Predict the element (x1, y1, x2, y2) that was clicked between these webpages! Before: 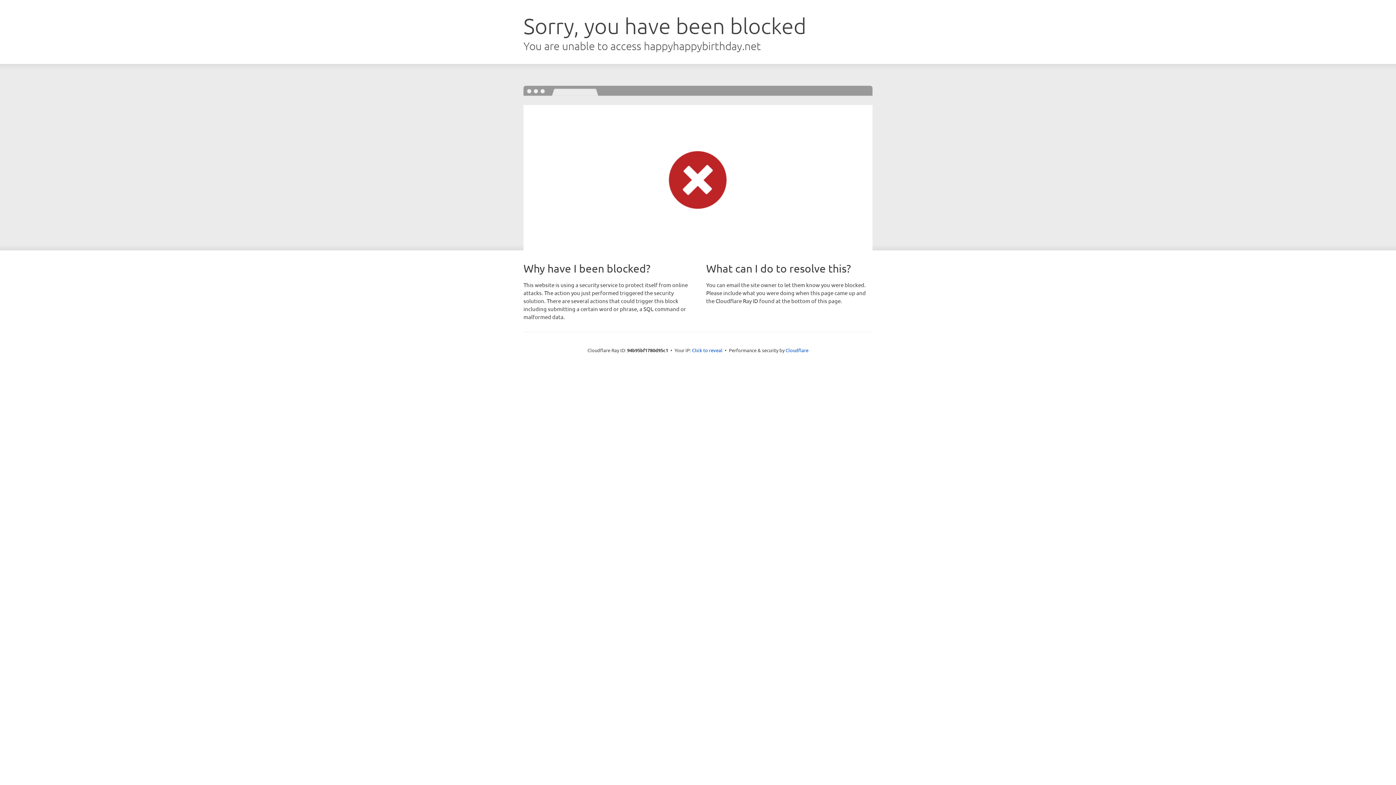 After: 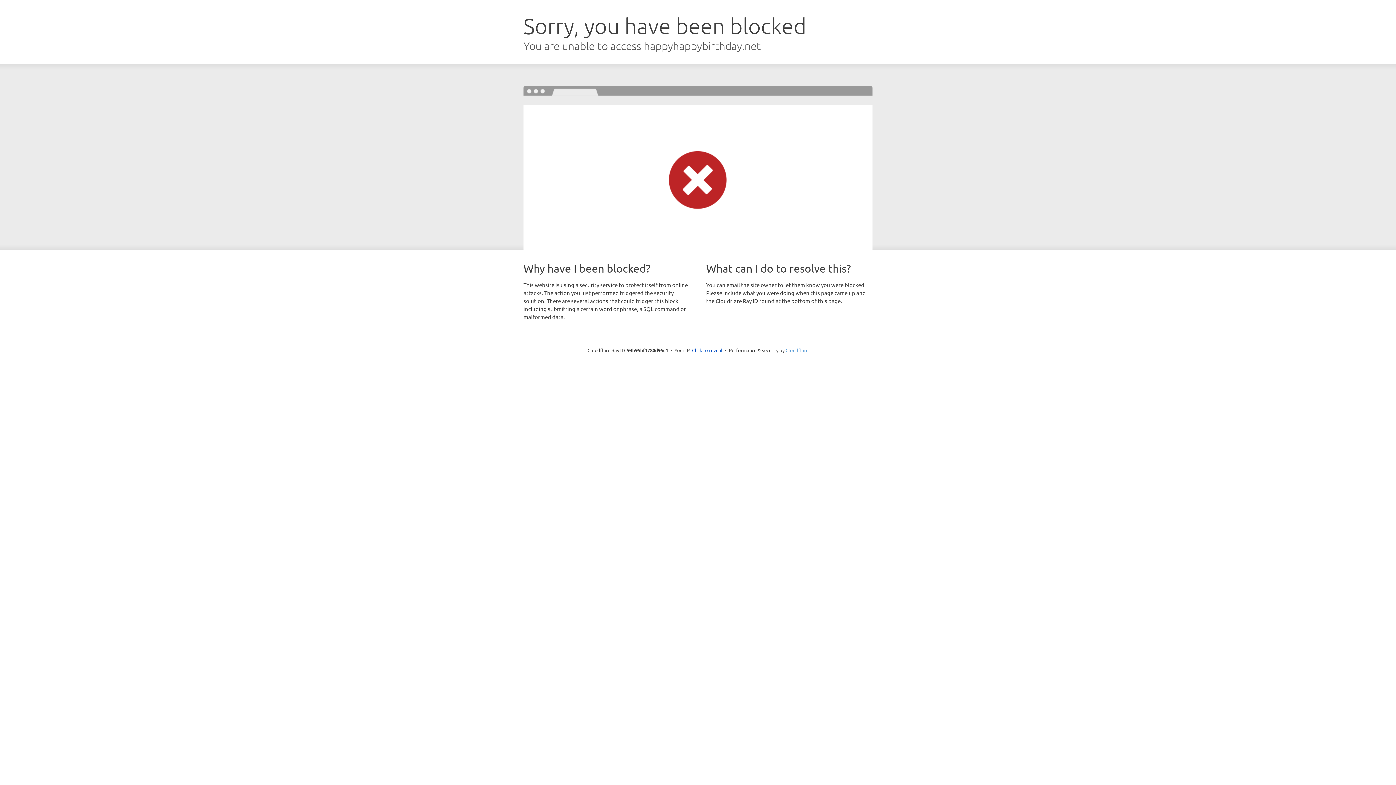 Action: label: Cloudflare bbox: (785, 347, 808, 353)